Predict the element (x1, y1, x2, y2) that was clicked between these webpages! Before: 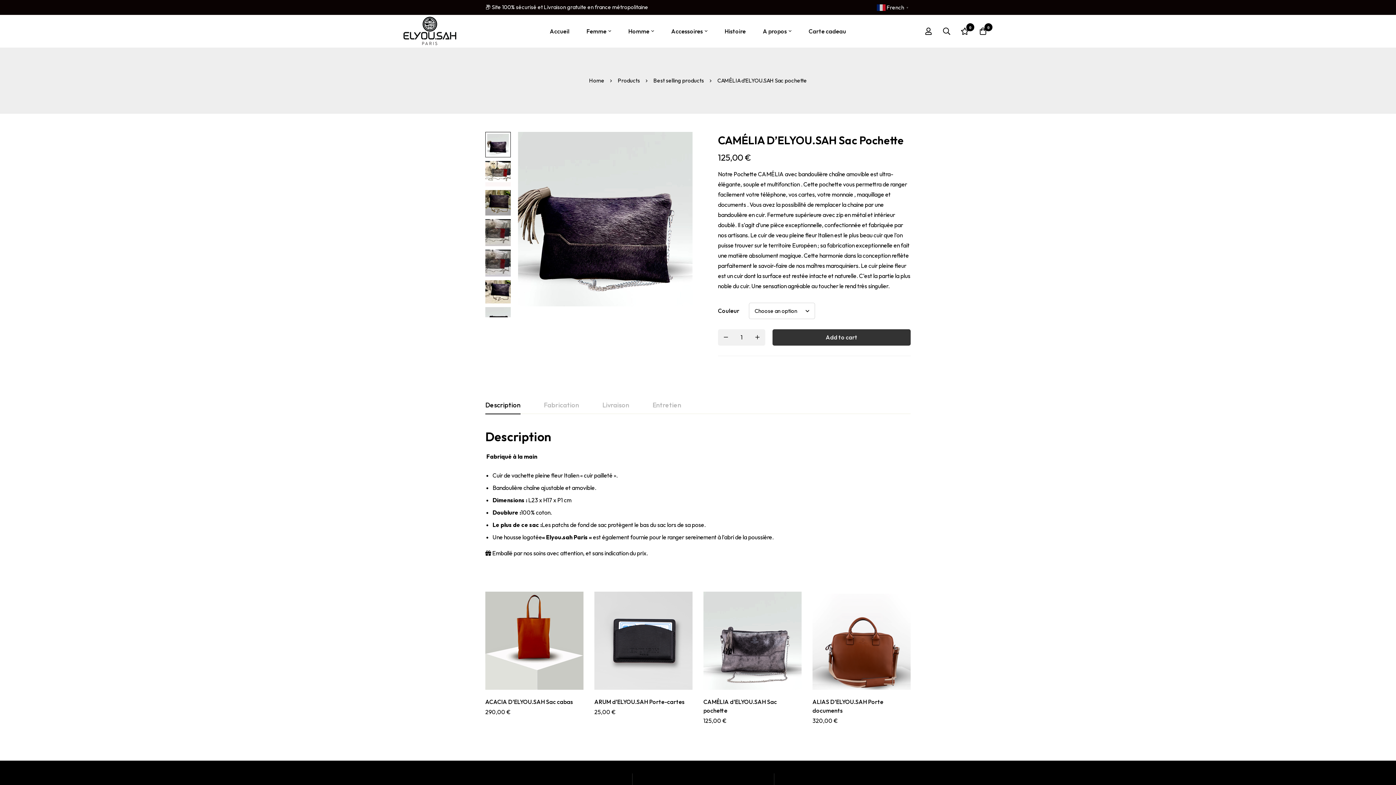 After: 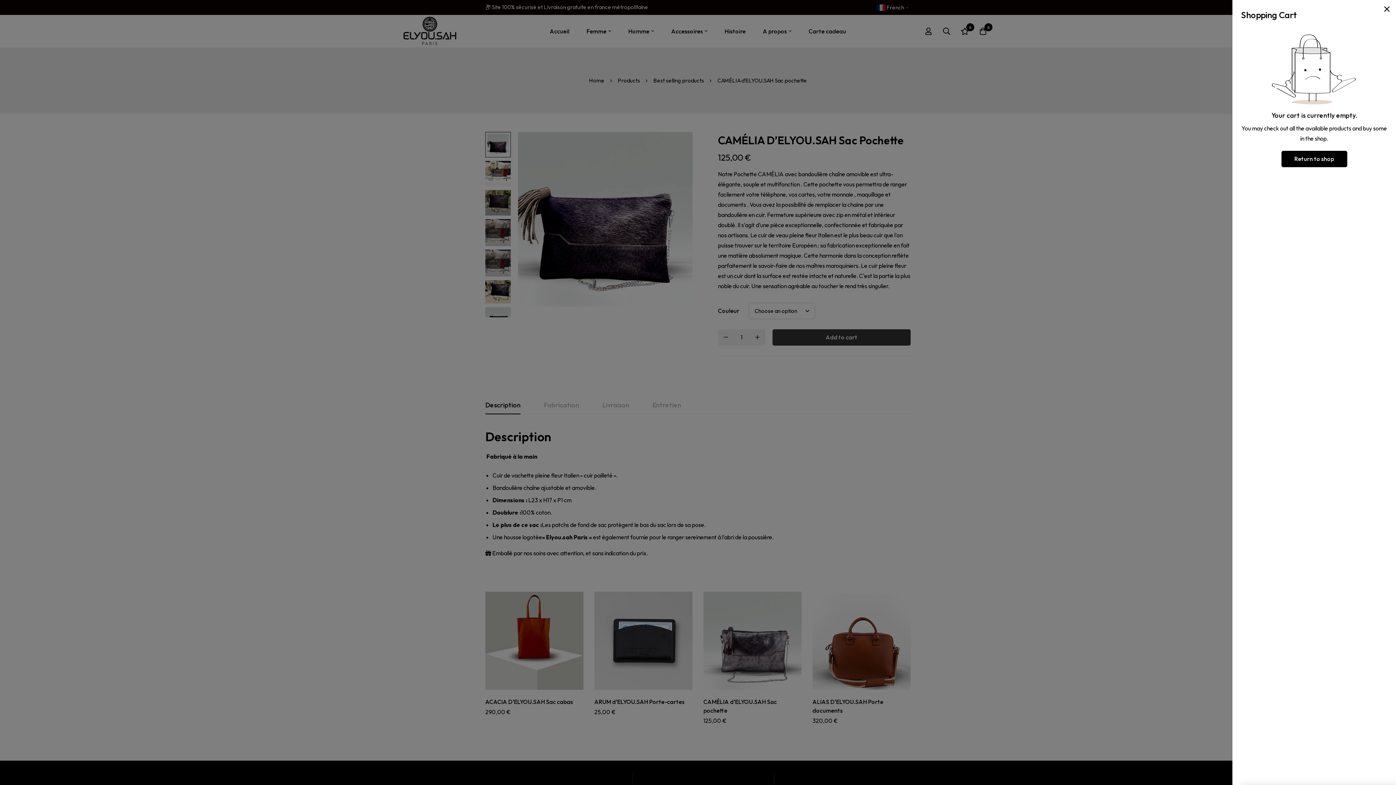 Action: label: Cart bbox: (974, 27, 992, 35)